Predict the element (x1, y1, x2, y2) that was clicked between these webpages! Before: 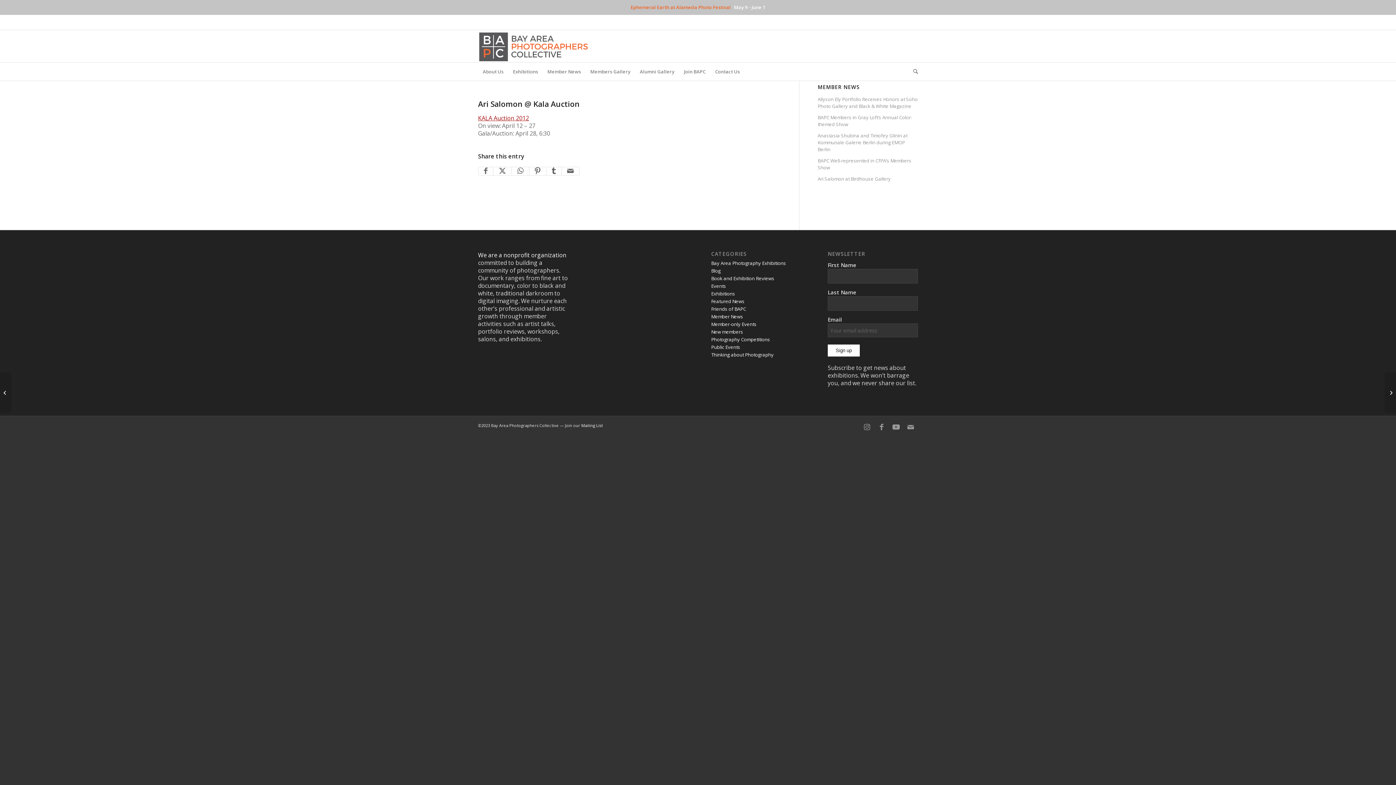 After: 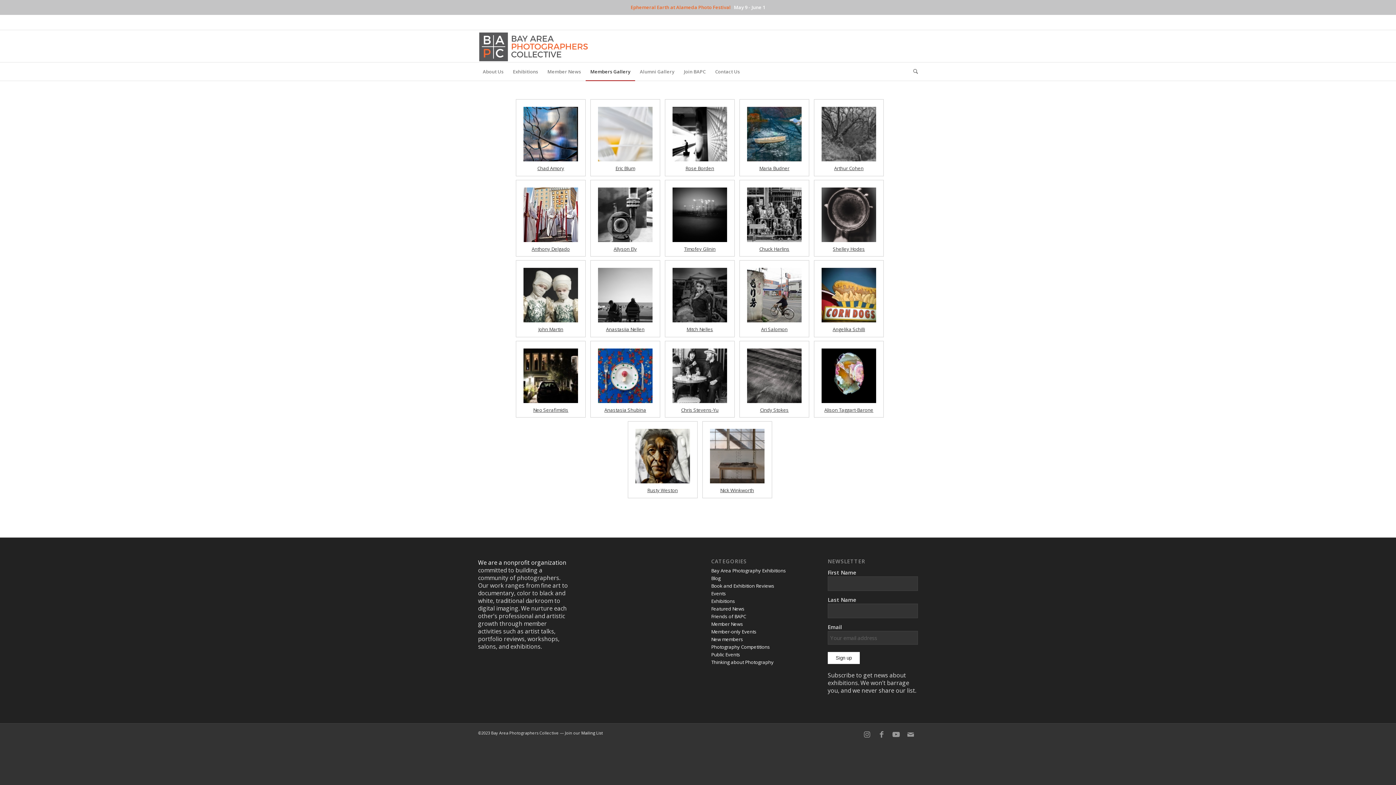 Action: label: Members Gallery bbox: (585, 62, 635, 80)